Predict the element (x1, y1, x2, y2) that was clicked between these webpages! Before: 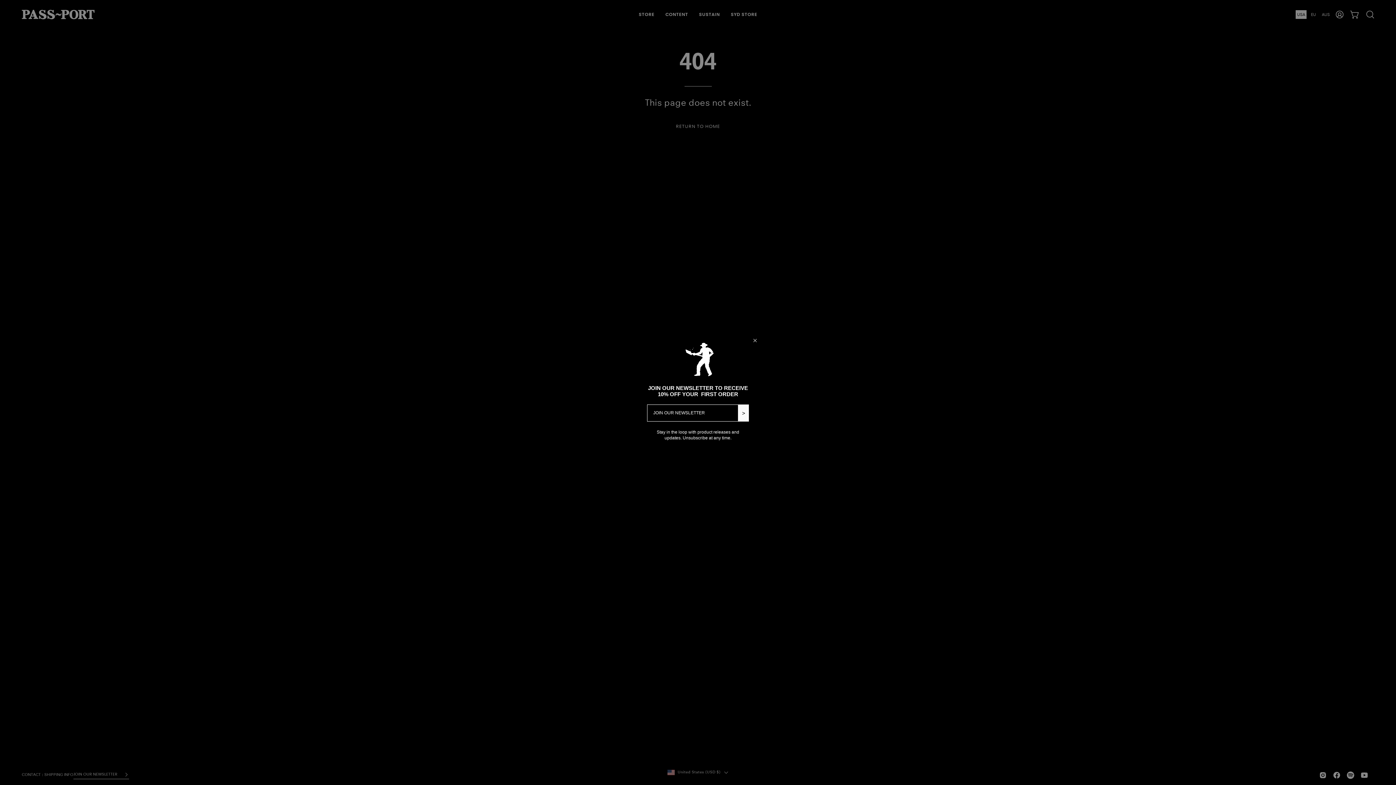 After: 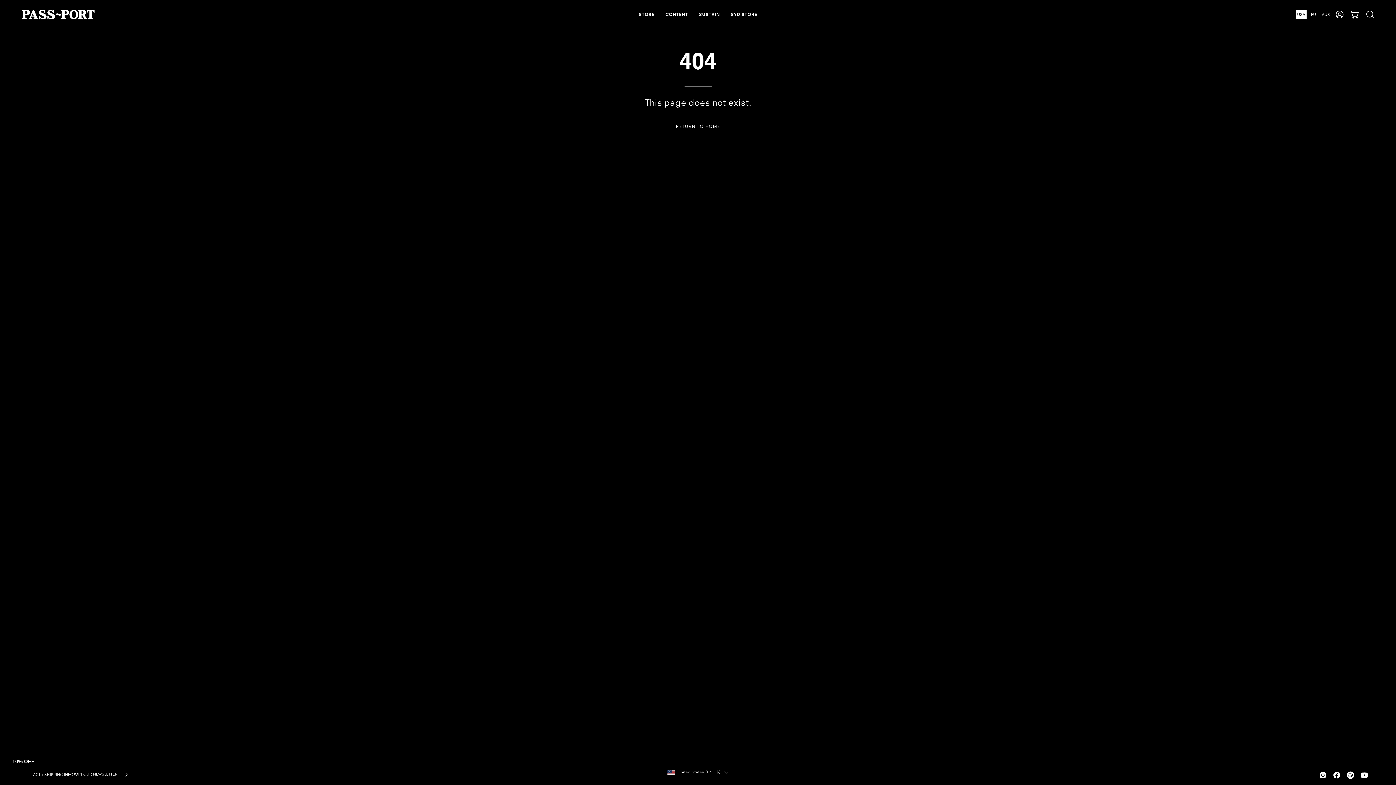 Action: label: Close dialog bbox: (751, 336, 758, 344)